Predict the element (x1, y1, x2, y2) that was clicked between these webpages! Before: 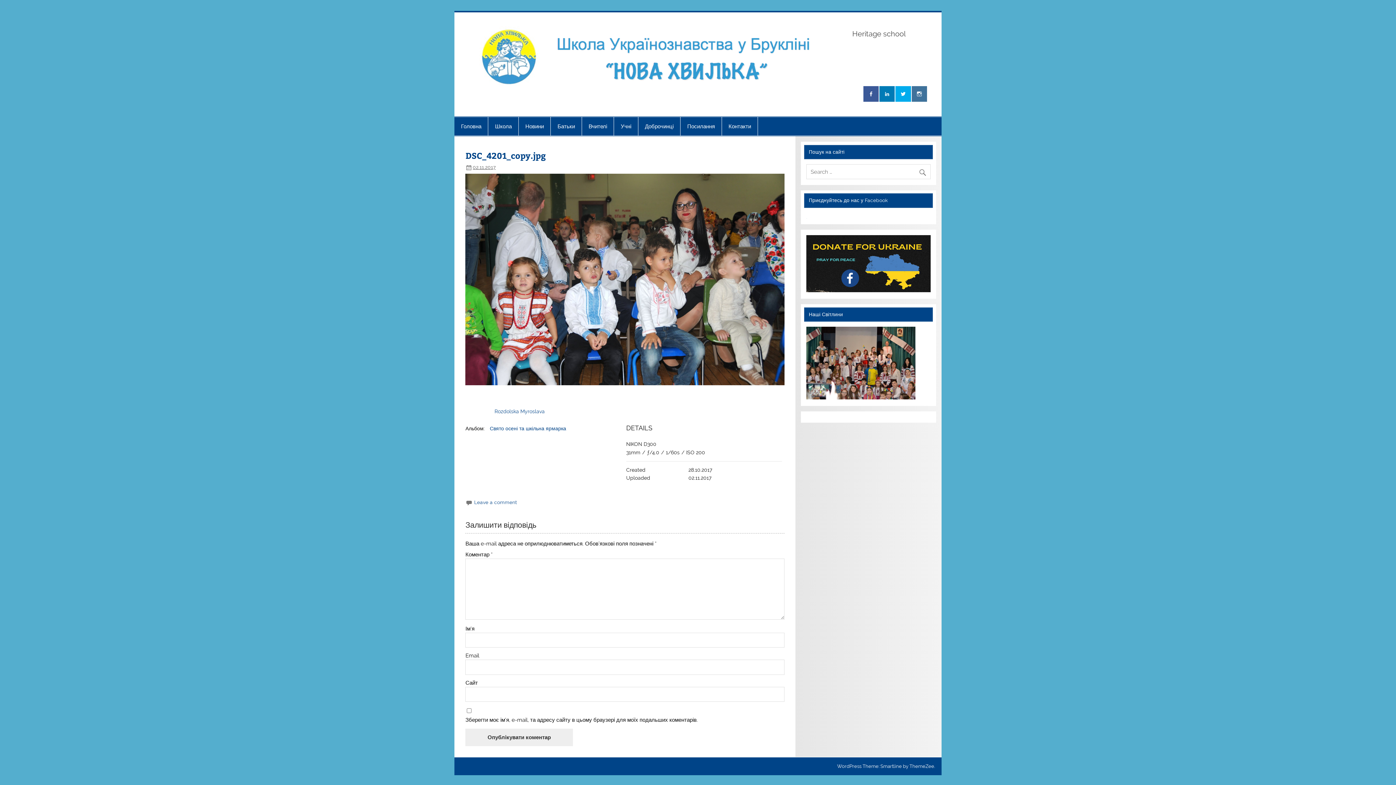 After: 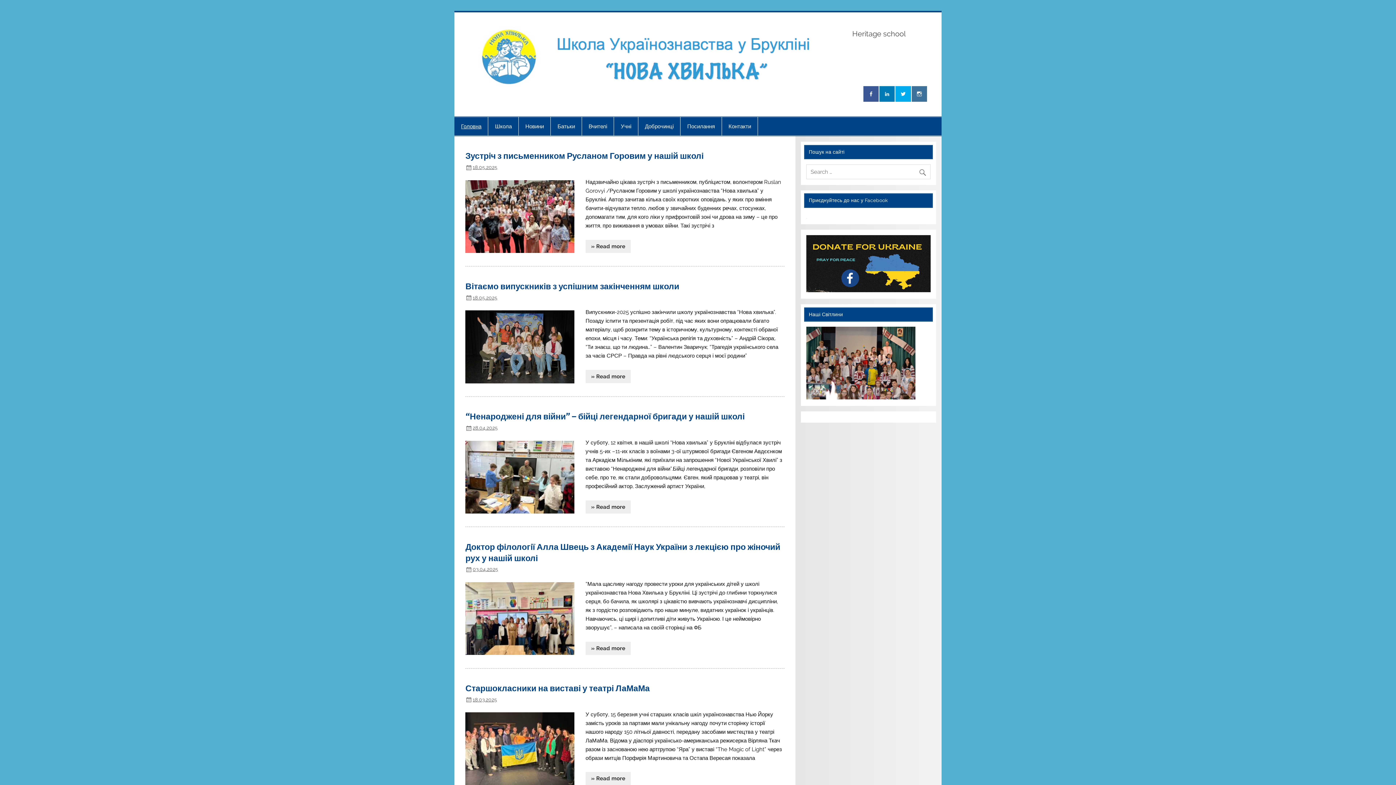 Action: bbox: (468, 25, 838, 32)